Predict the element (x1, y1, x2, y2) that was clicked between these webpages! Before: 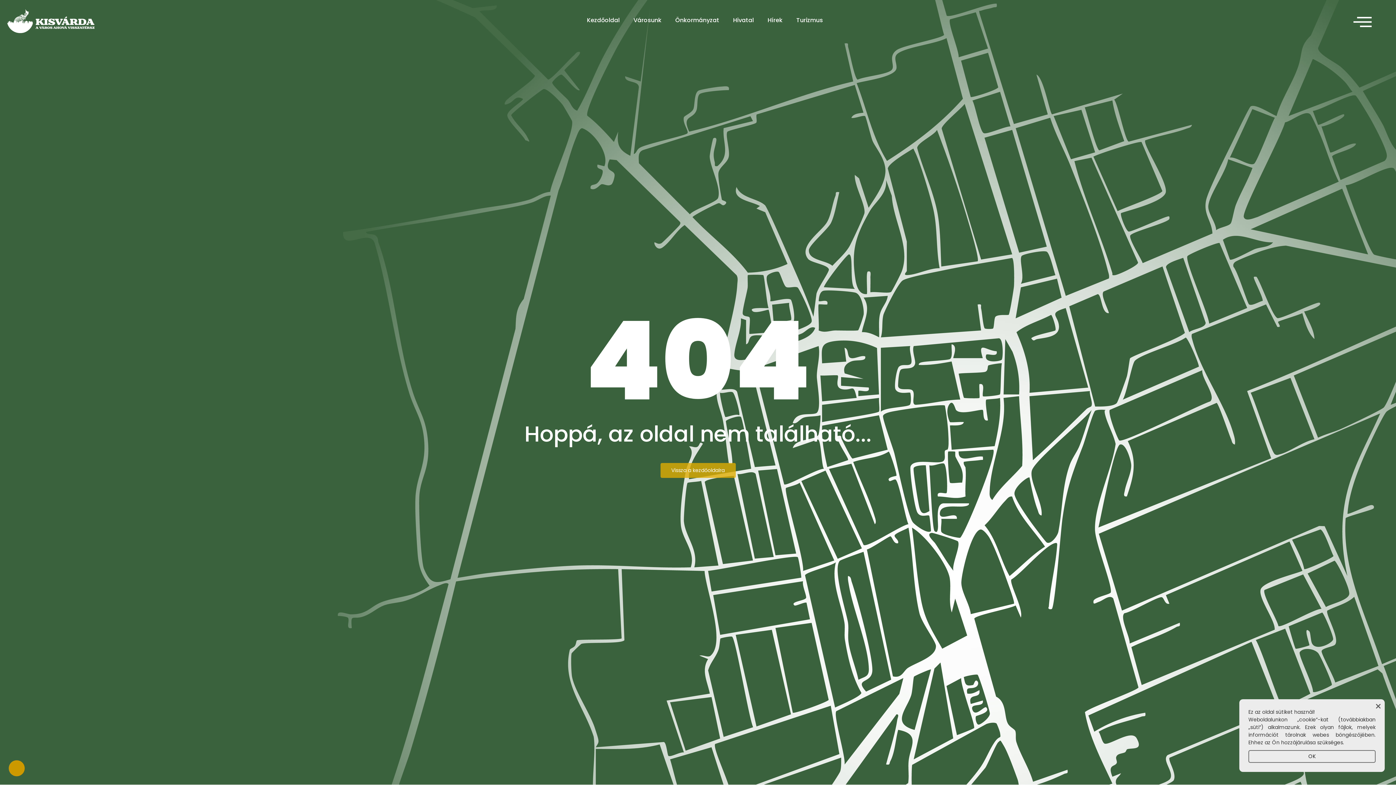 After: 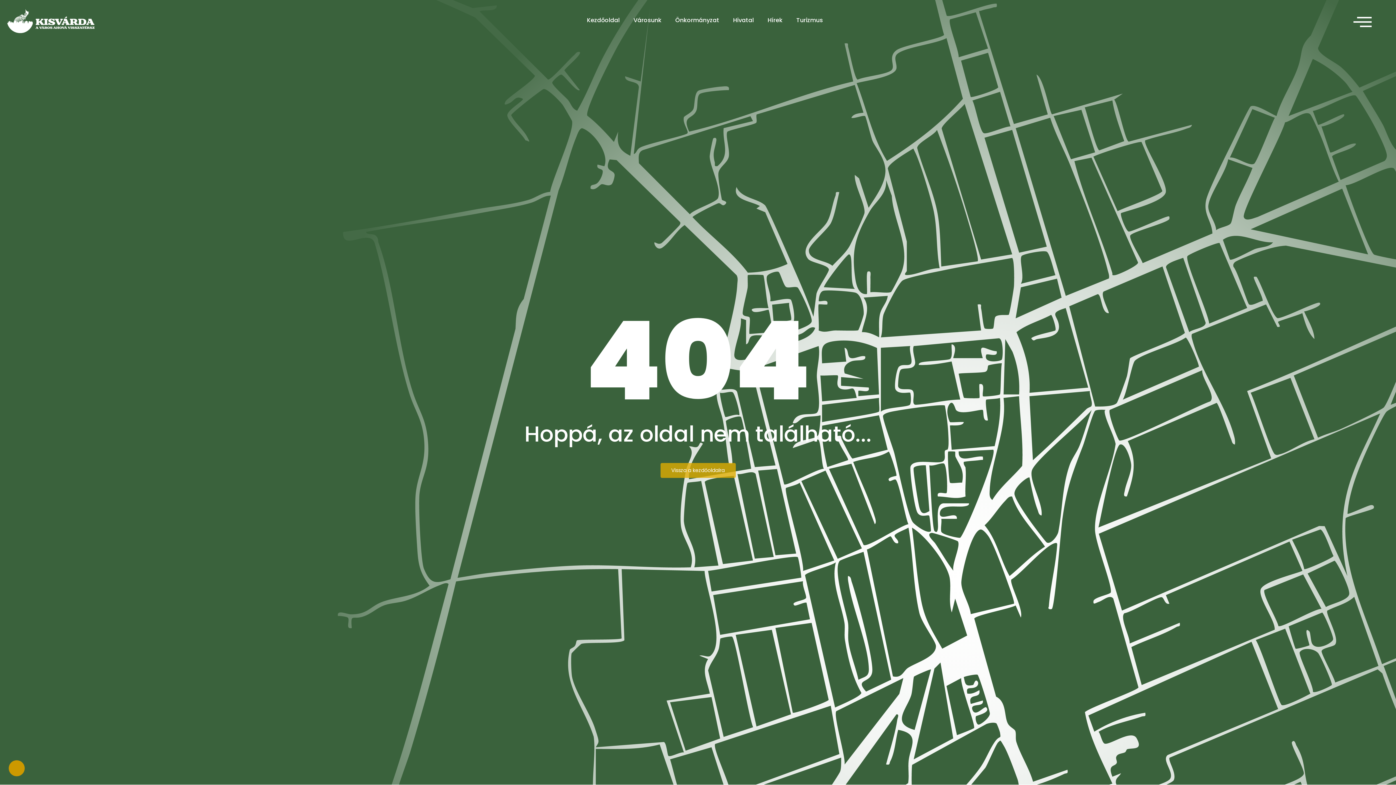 Action: bbox: (1248, 750, 1376, 763) label: OK